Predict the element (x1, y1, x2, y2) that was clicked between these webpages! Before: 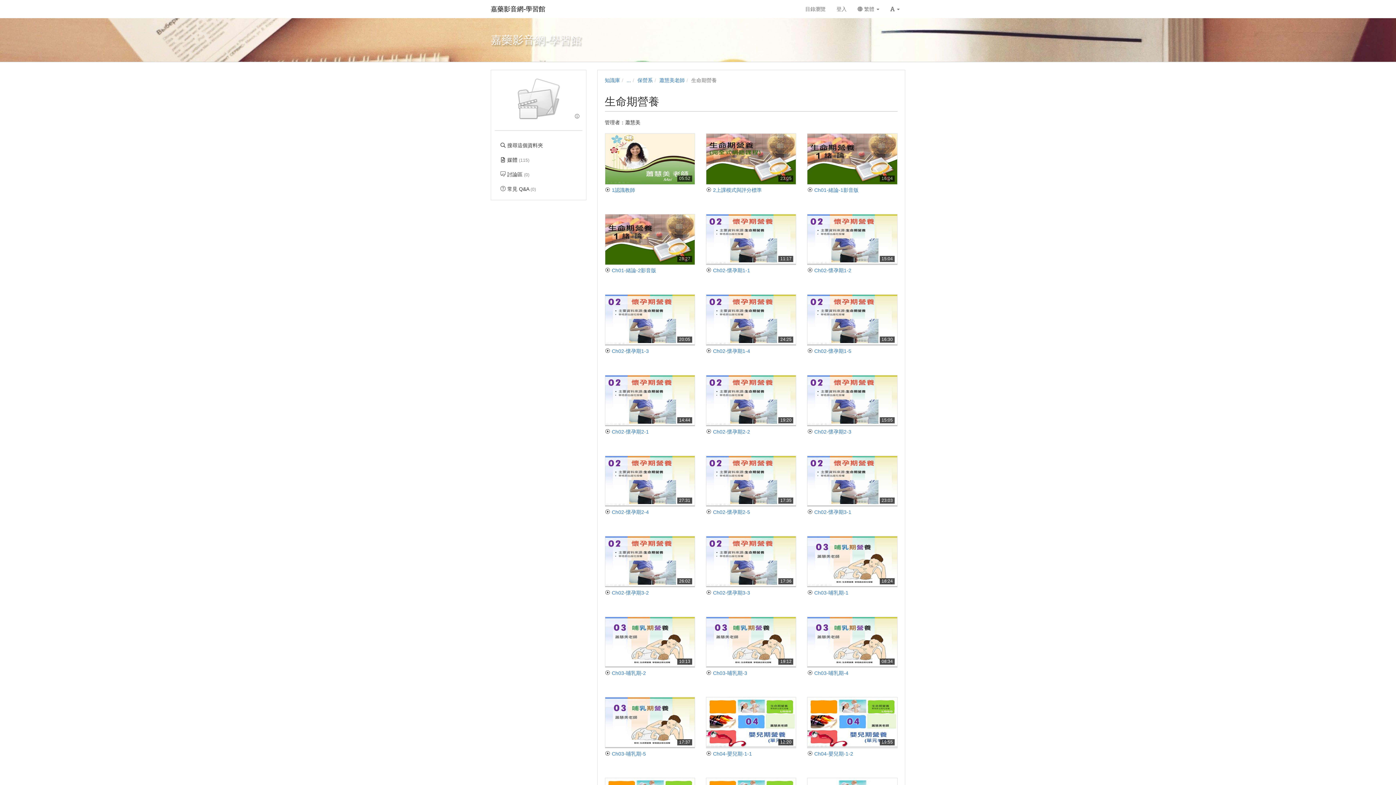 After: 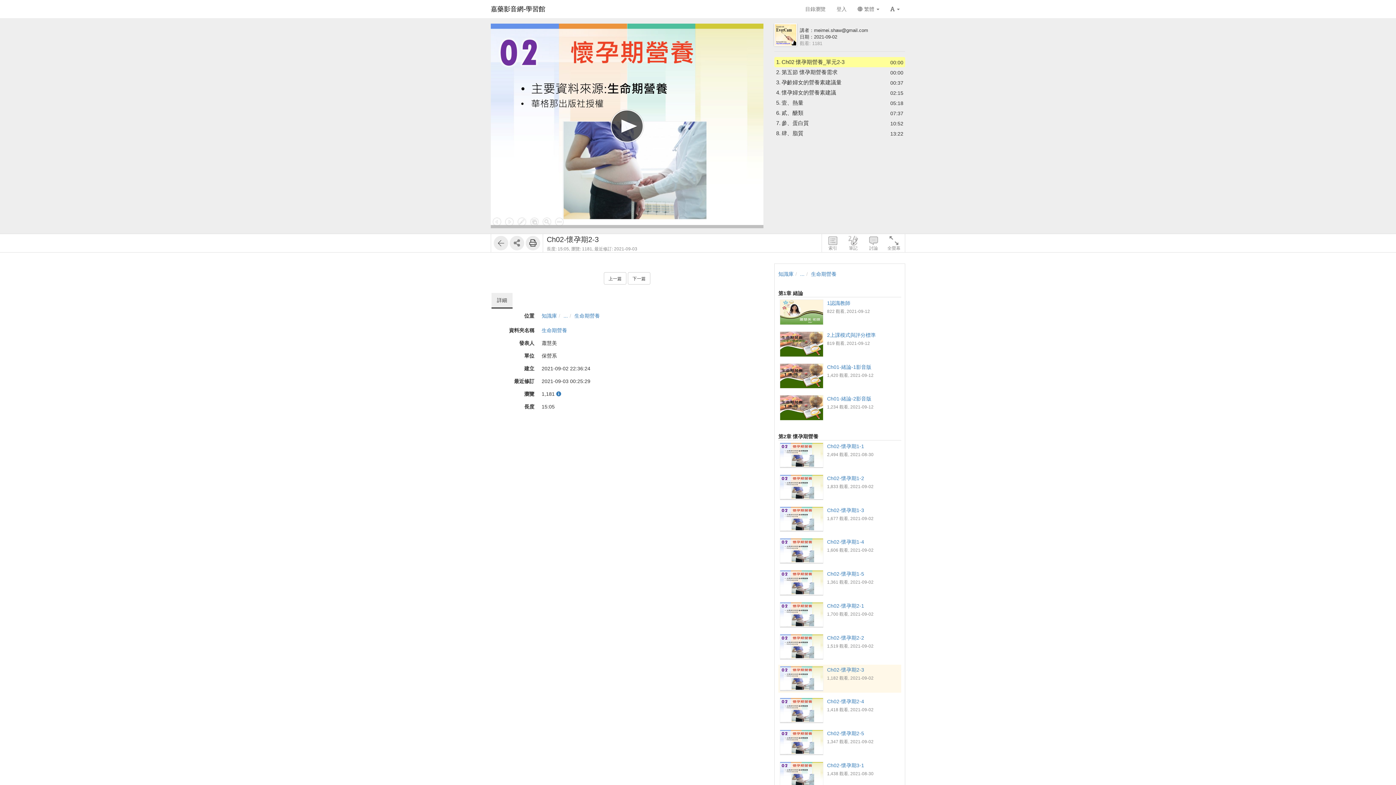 Action: label:  Ch02-懷孕期2-3 bbox: (807, 428, 851, 434)